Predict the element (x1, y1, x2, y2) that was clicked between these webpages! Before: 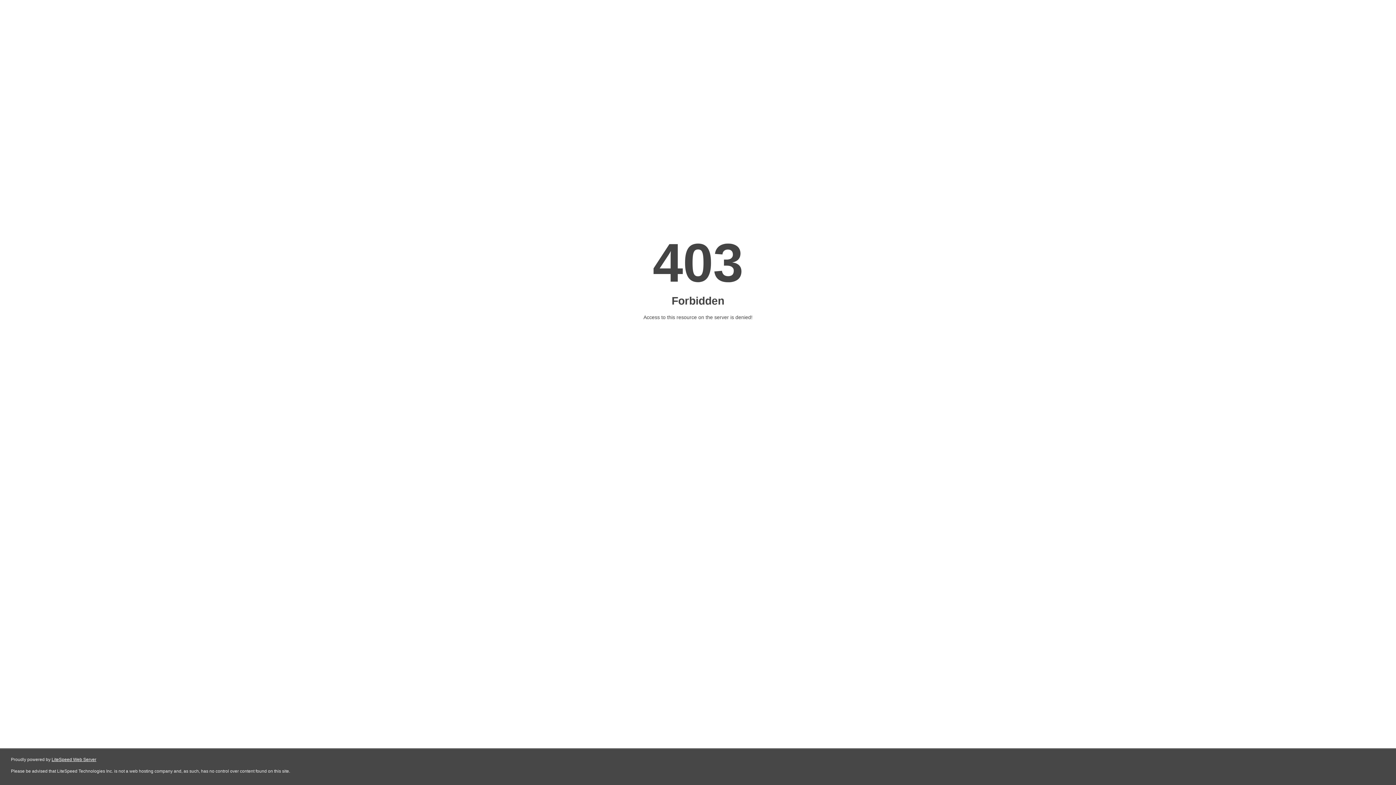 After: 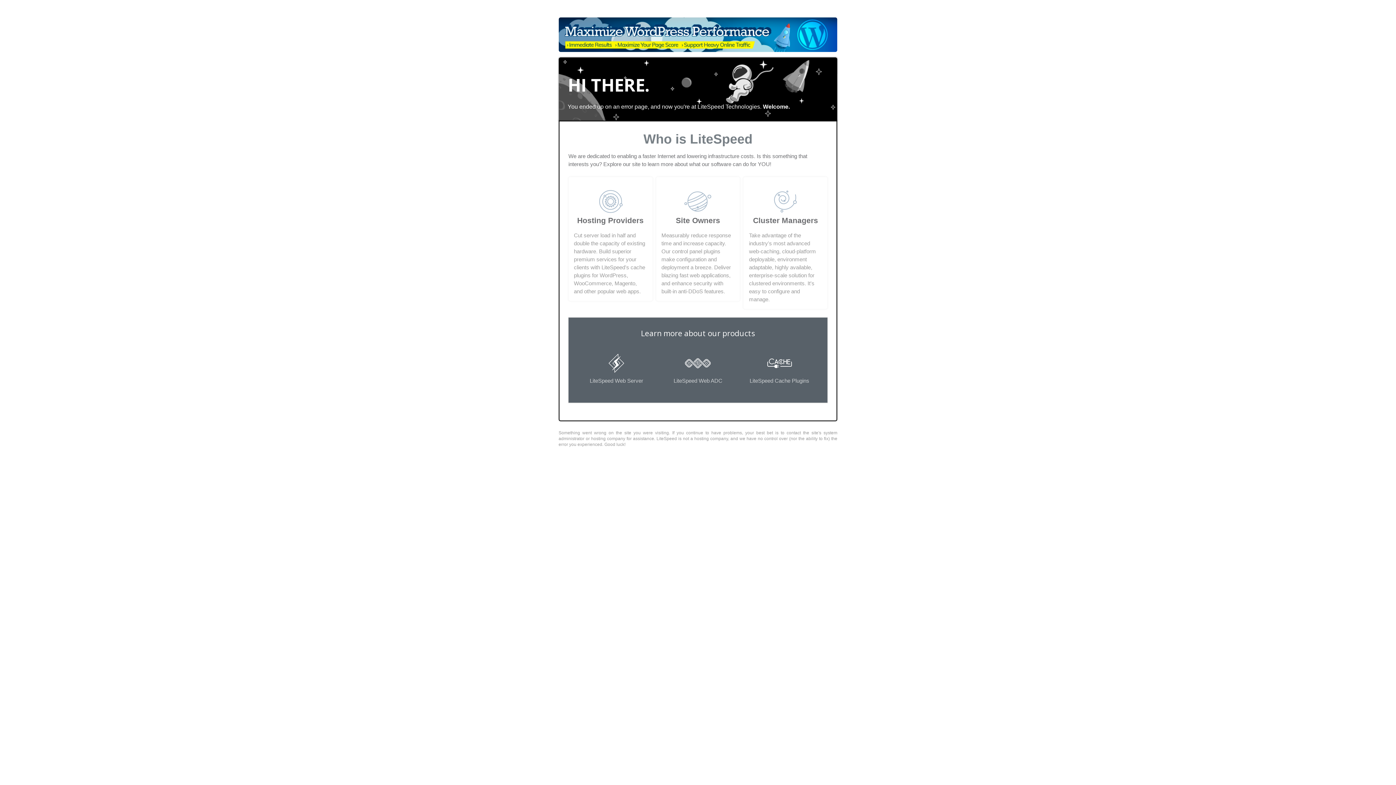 Action: label: LiteSpeed Web Server bbox: (51, 757, 96, 762)